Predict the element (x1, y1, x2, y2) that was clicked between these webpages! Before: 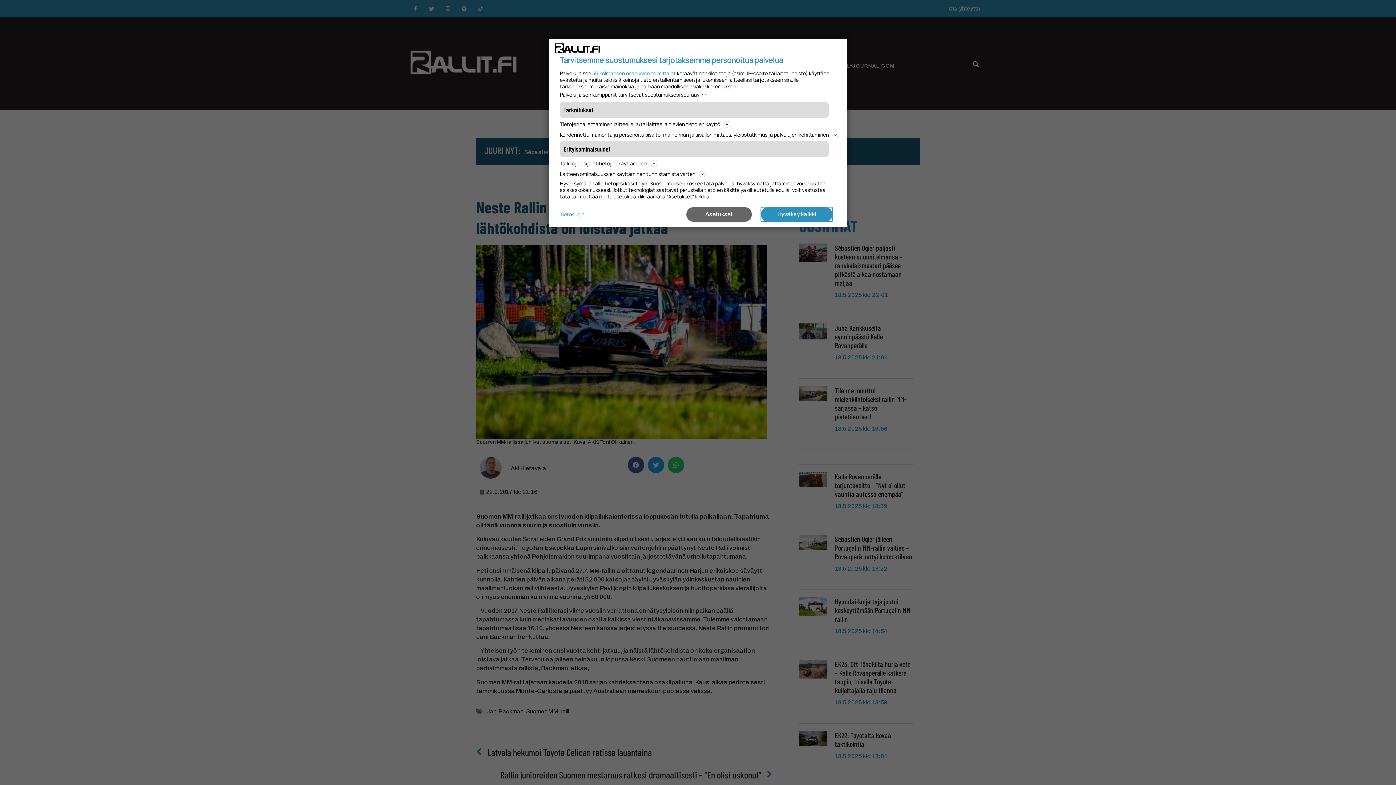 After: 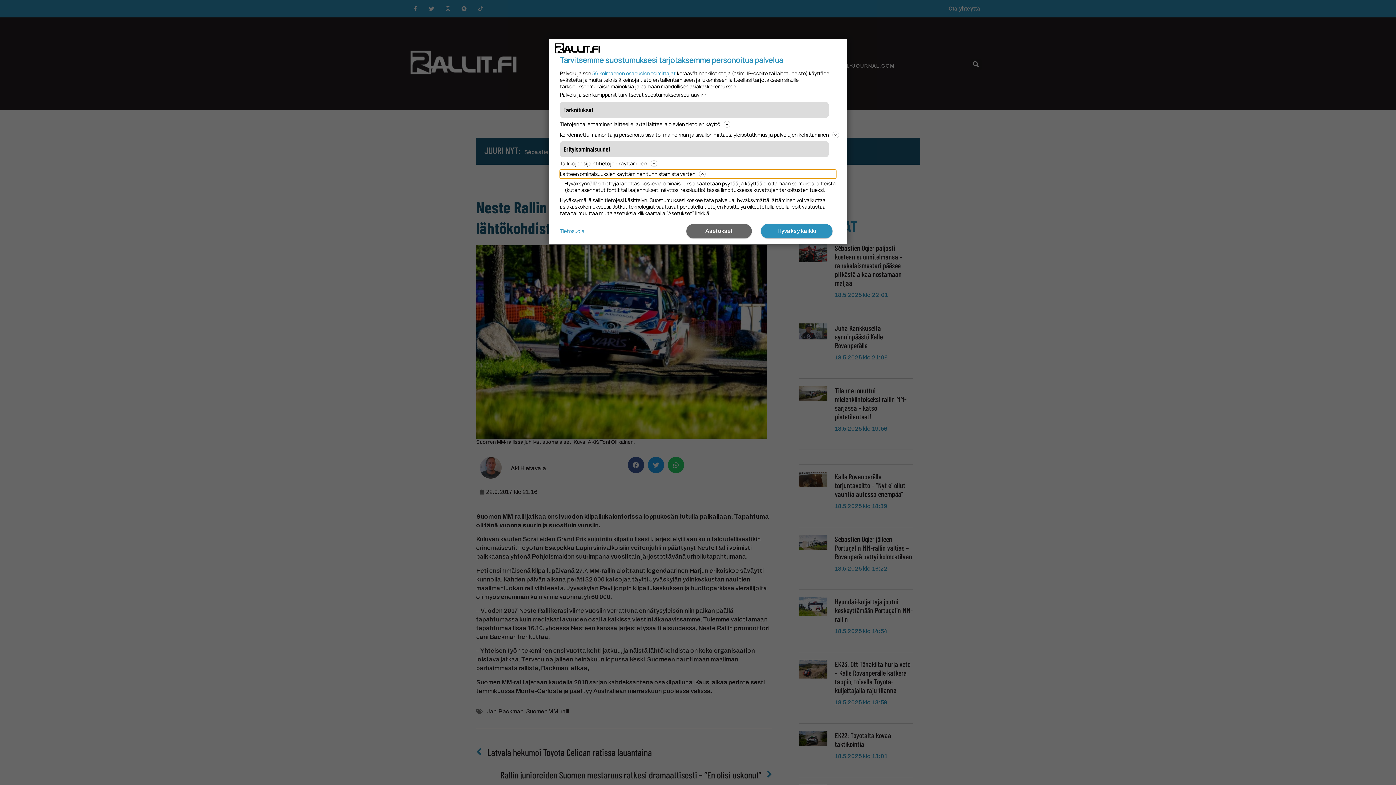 Action: bbox: (560, 169, 836, 178) label: Laitteen ominaisuuksien käyttäminen tunnistamista varten